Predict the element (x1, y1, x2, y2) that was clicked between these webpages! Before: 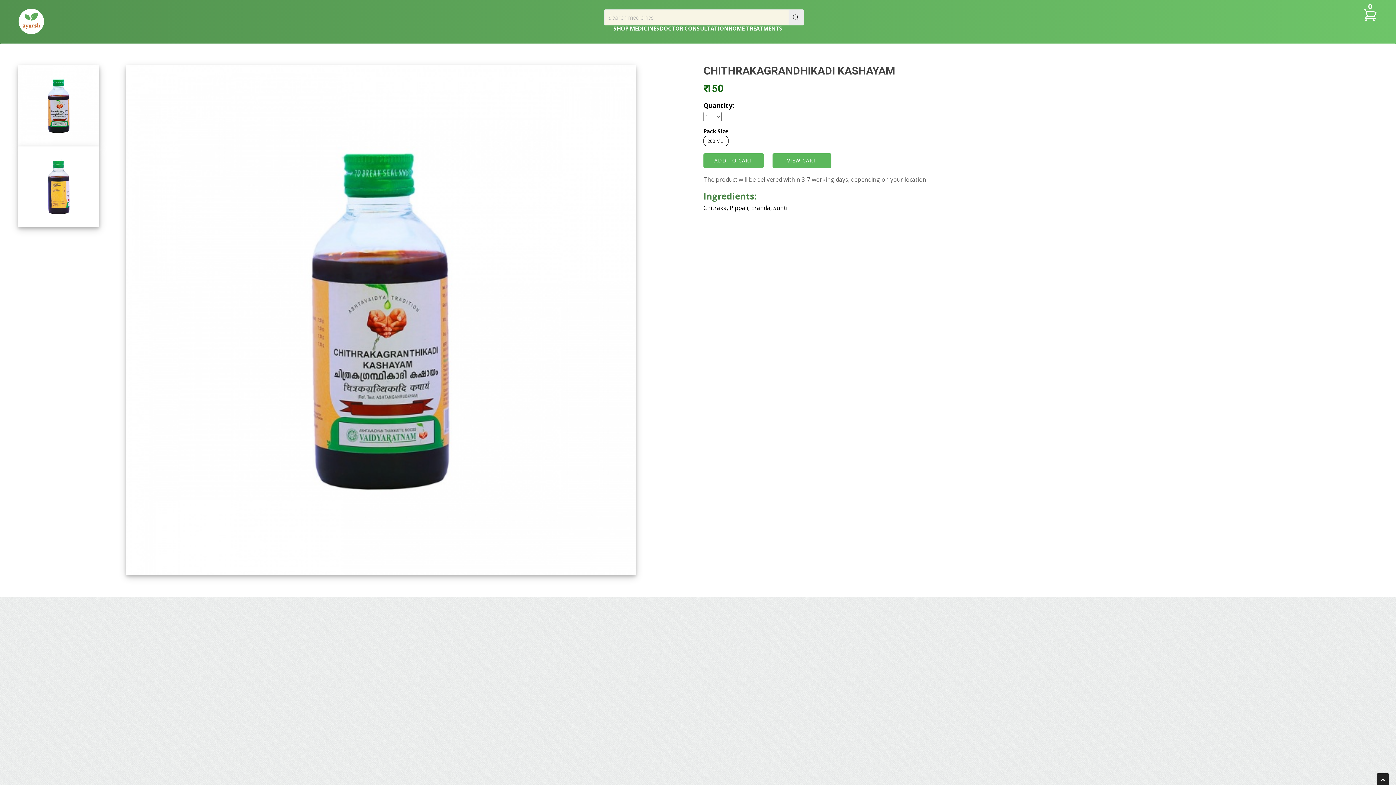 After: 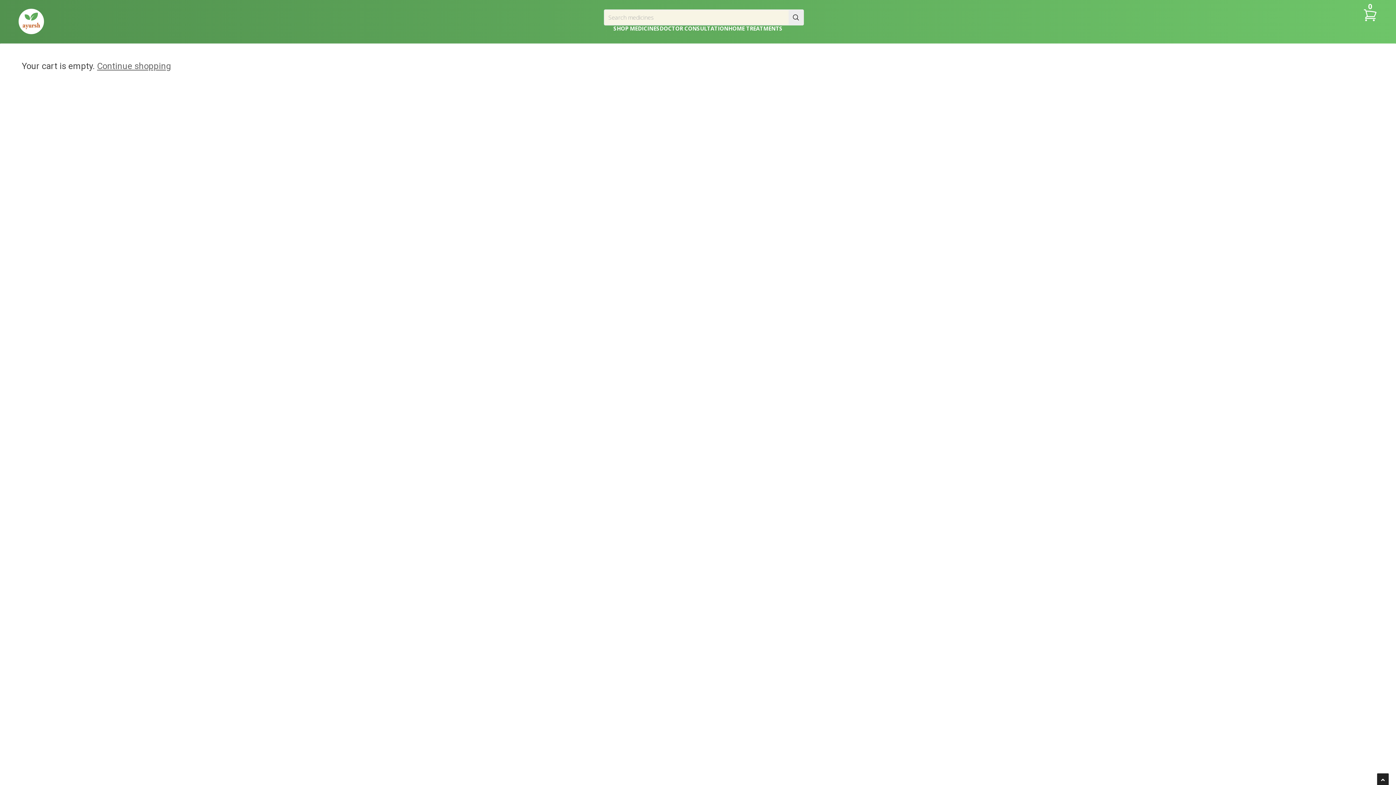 Action: bbox: (1363, 0, 1377, 22) label: 0